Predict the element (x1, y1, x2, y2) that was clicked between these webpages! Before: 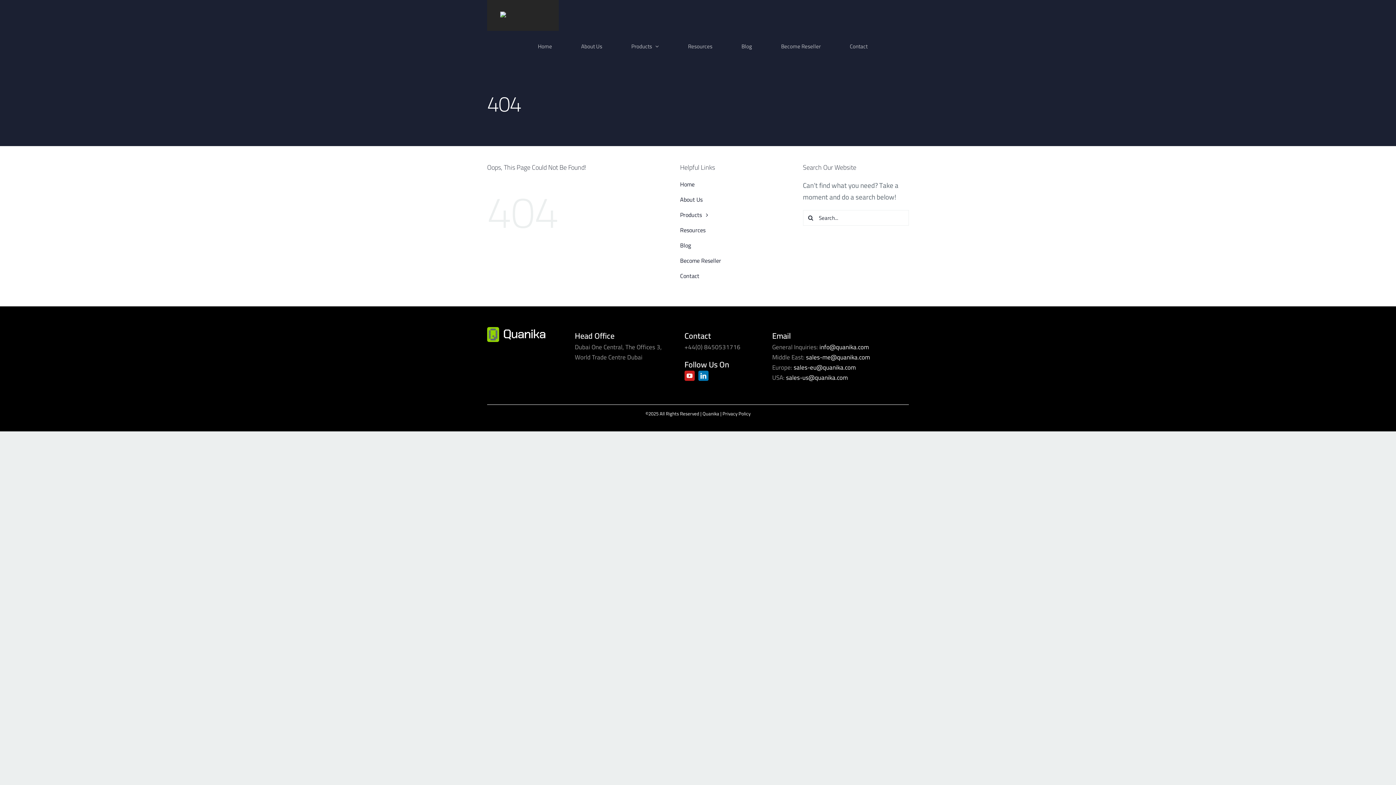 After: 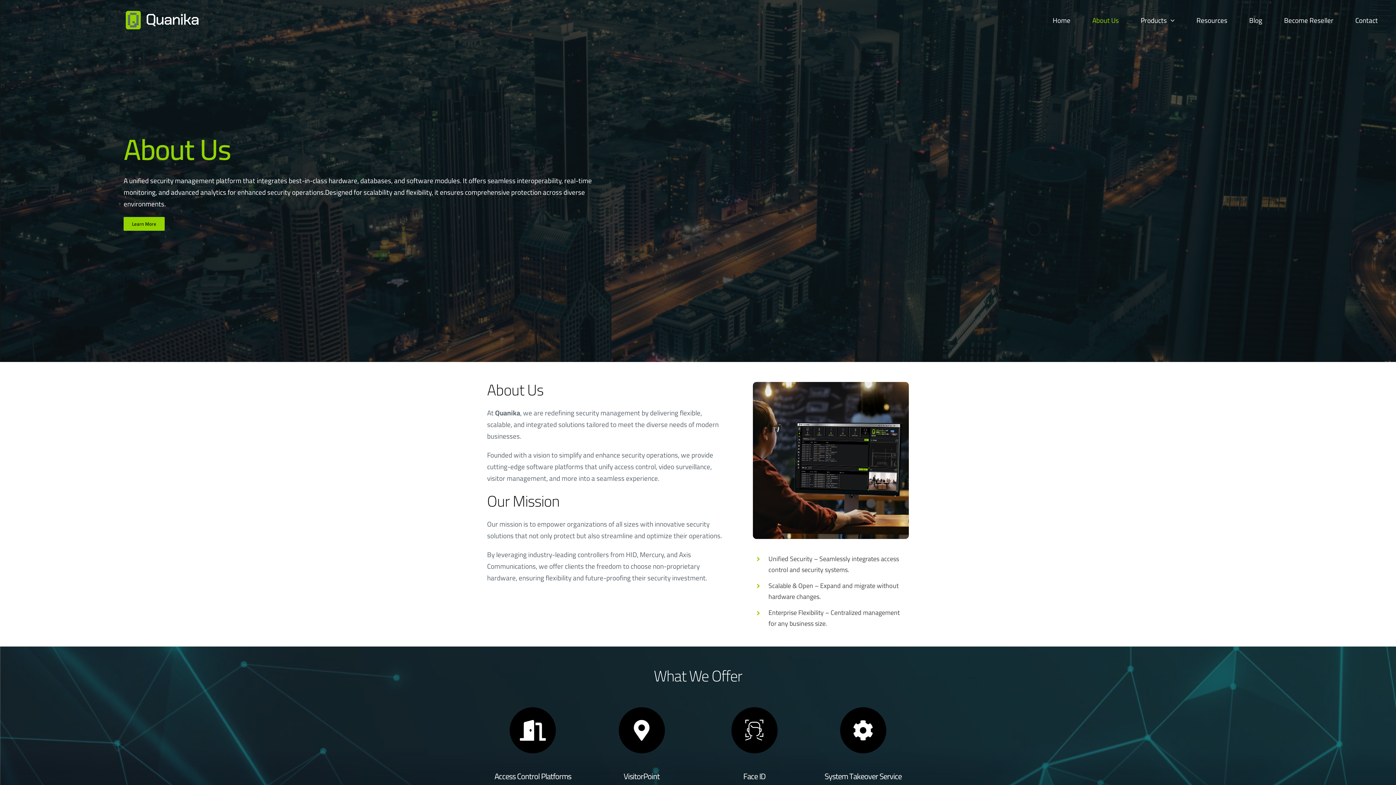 Action: label: About Us bbox: (680, 194, 786, 204)